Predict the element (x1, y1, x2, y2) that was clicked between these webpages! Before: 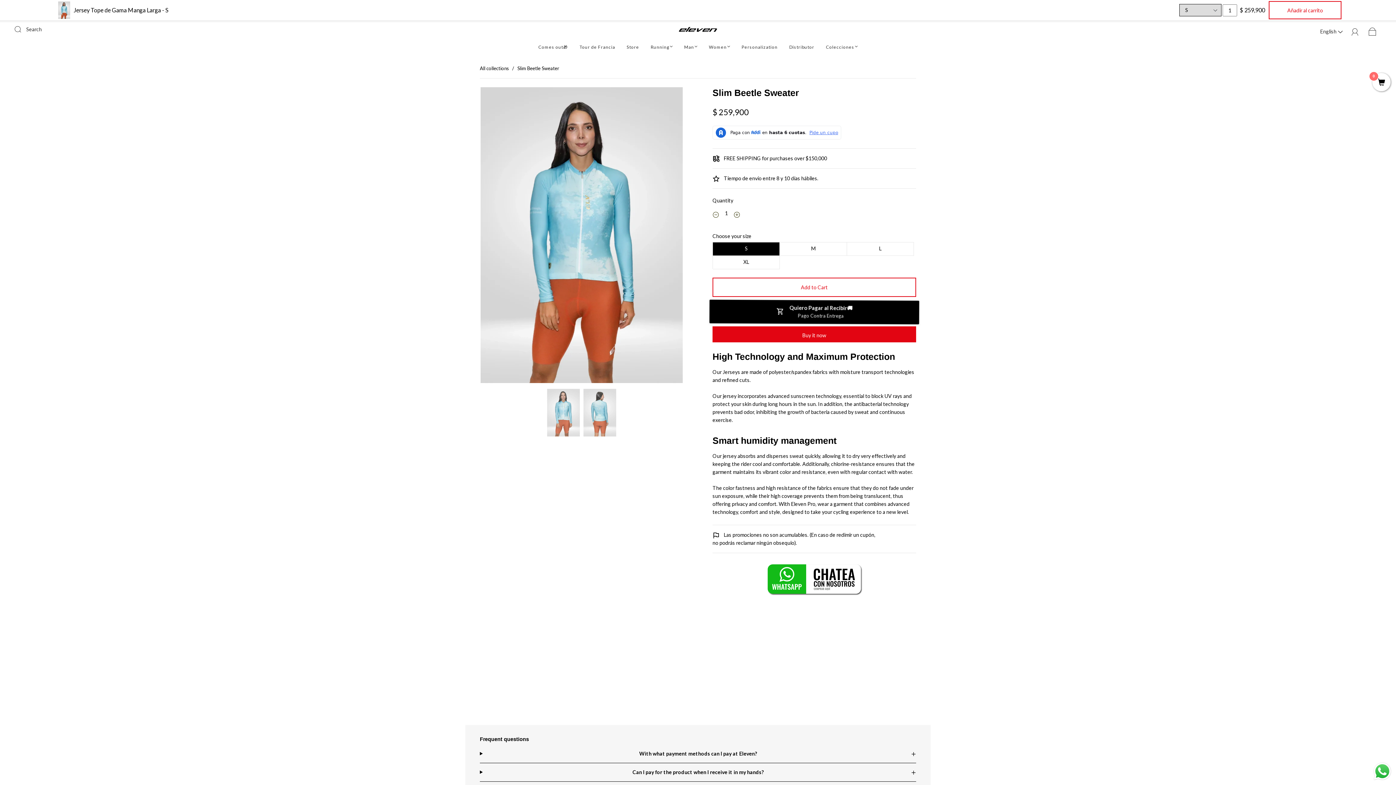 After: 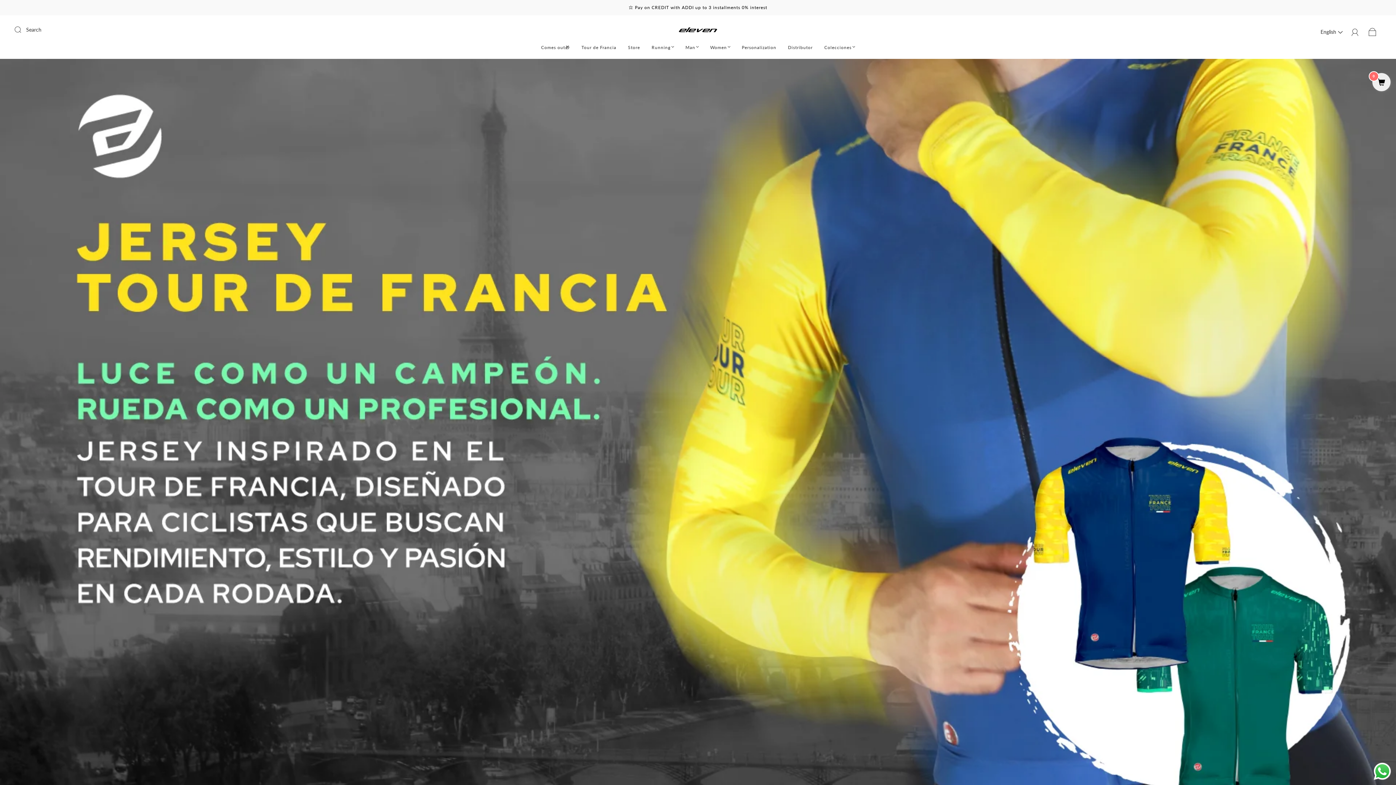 Action: bbox: (579, 44, 615, 50) label: Tour de Francia